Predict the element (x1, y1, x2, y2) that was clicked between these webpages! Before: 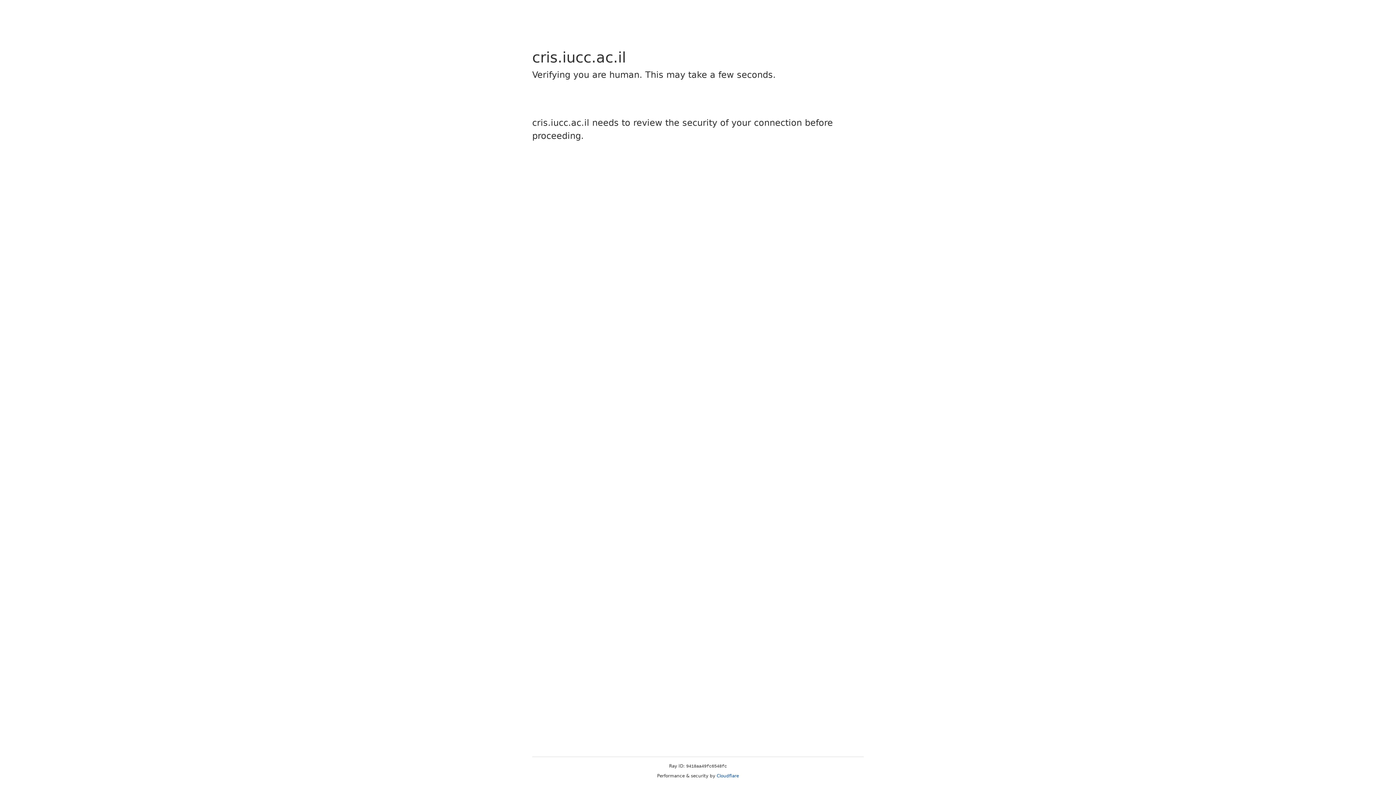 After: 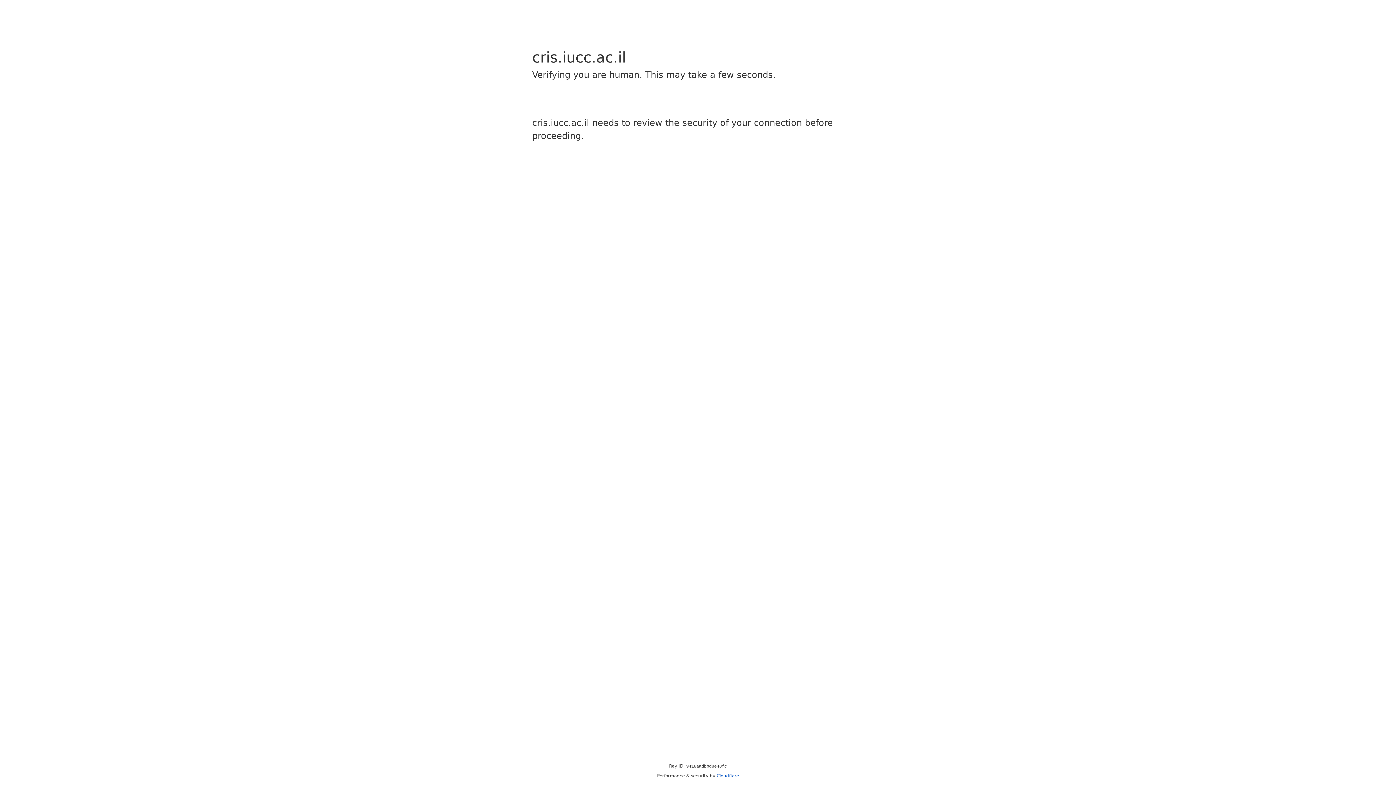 Action: label: Cloudflare bbox: (716, 773, 739, 778)